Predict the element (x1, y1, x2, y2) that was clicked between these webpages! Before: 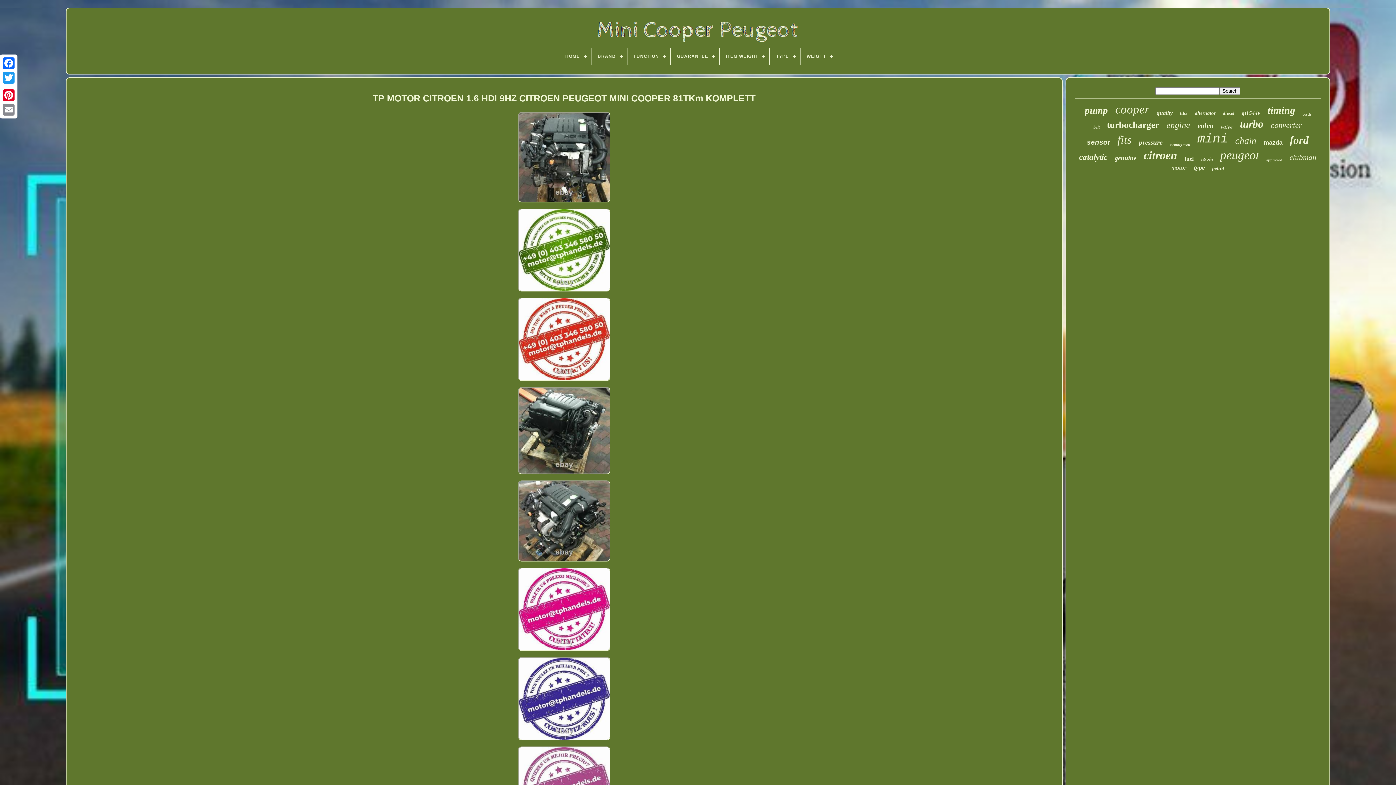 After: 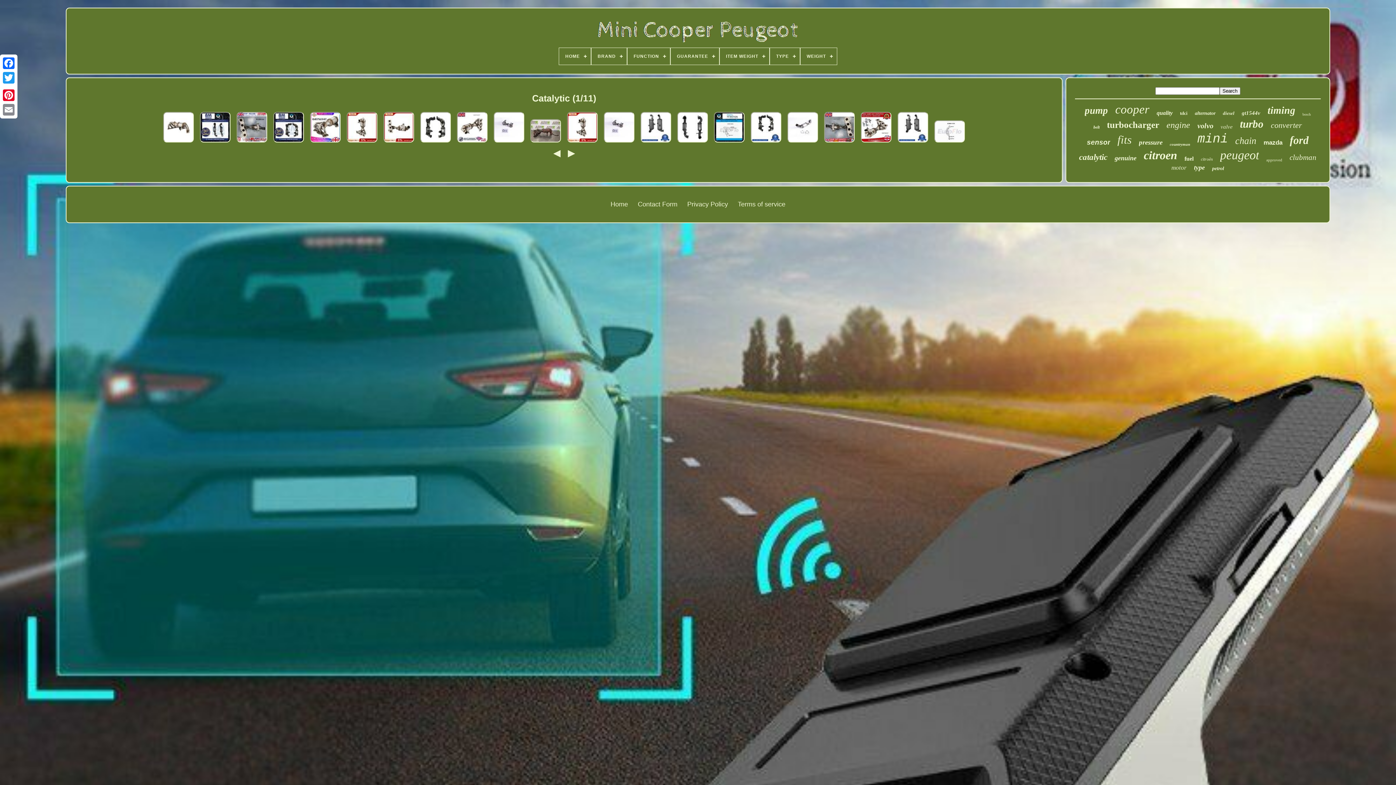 Action: label: catalytic bbox: (1079, 152, 1107, 162)